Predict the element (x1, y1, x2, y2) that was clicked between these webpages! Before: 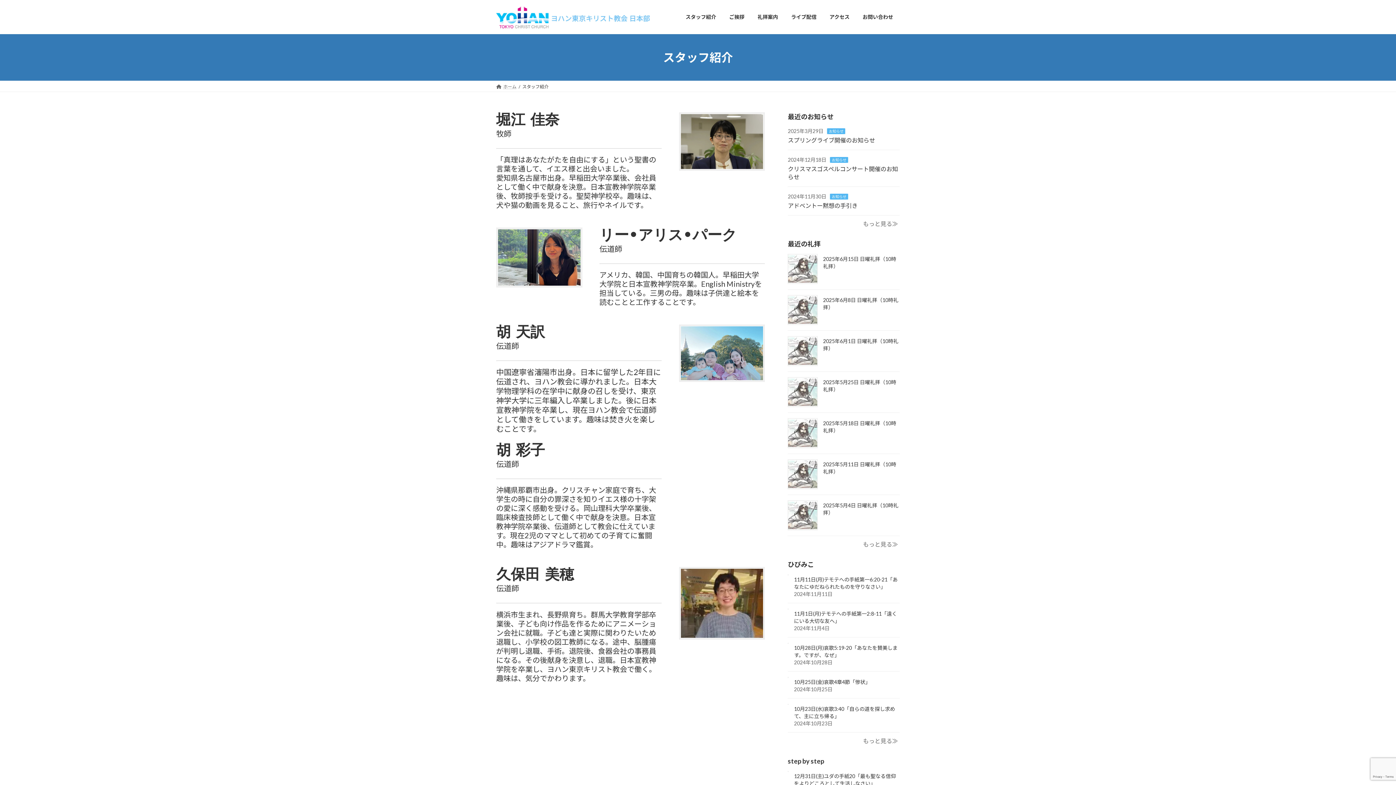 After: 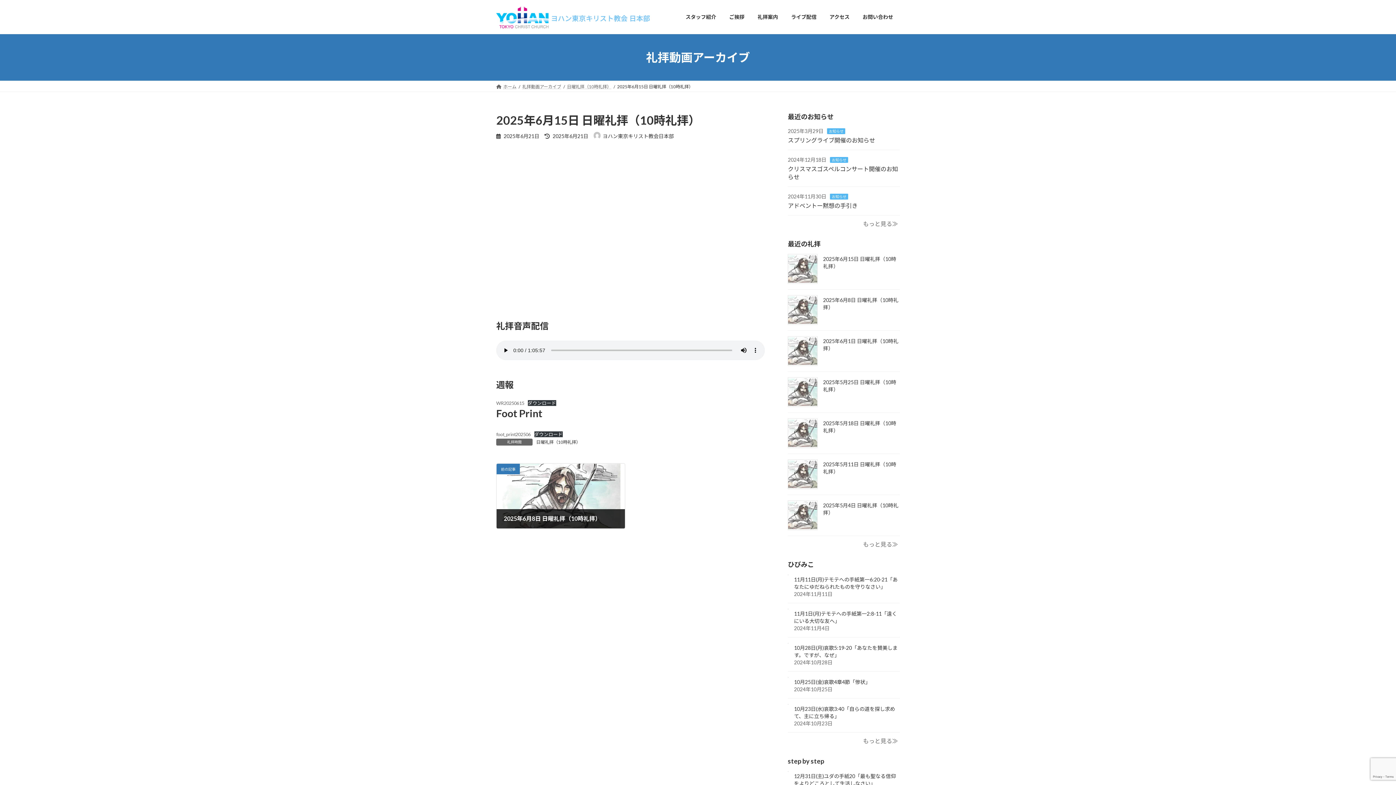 Action: bbox: (788, 254, 817, 283)